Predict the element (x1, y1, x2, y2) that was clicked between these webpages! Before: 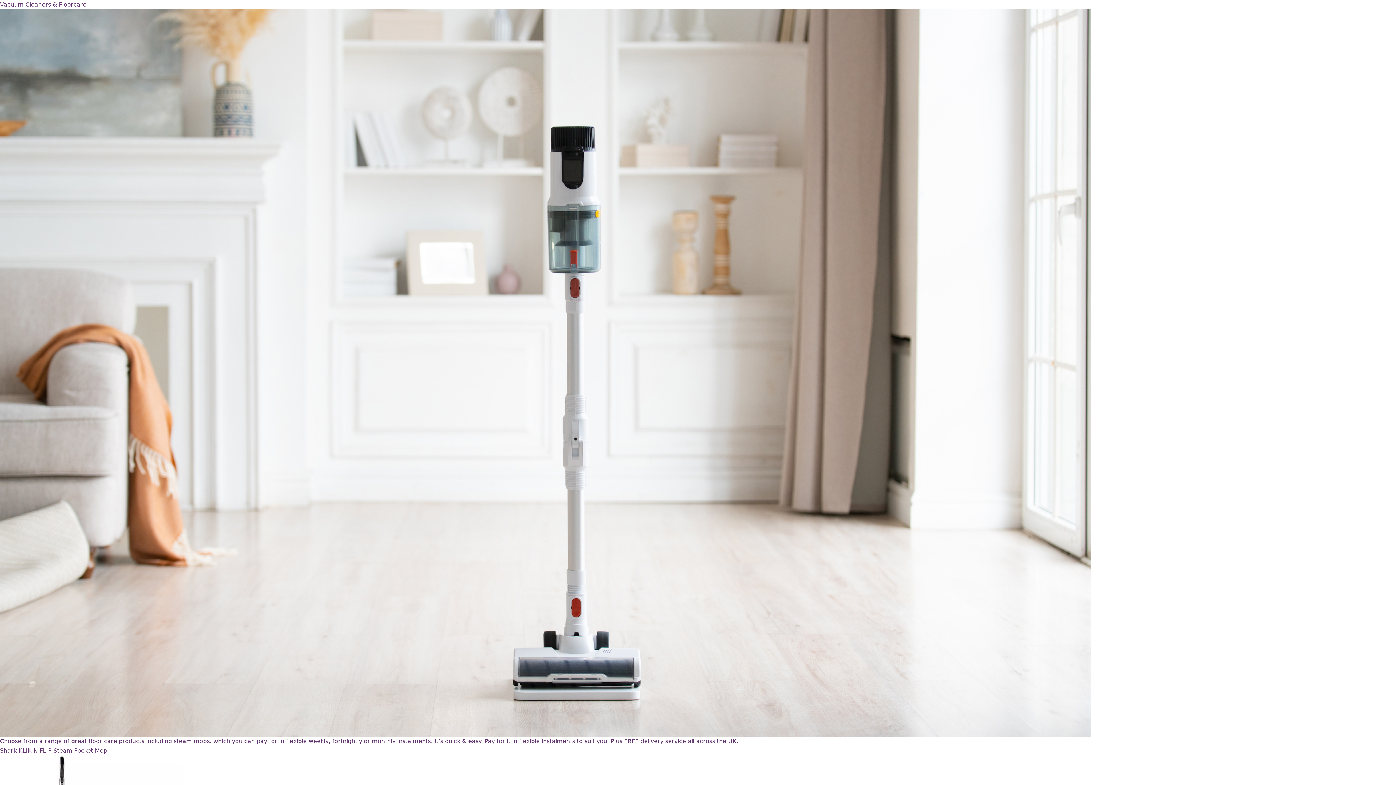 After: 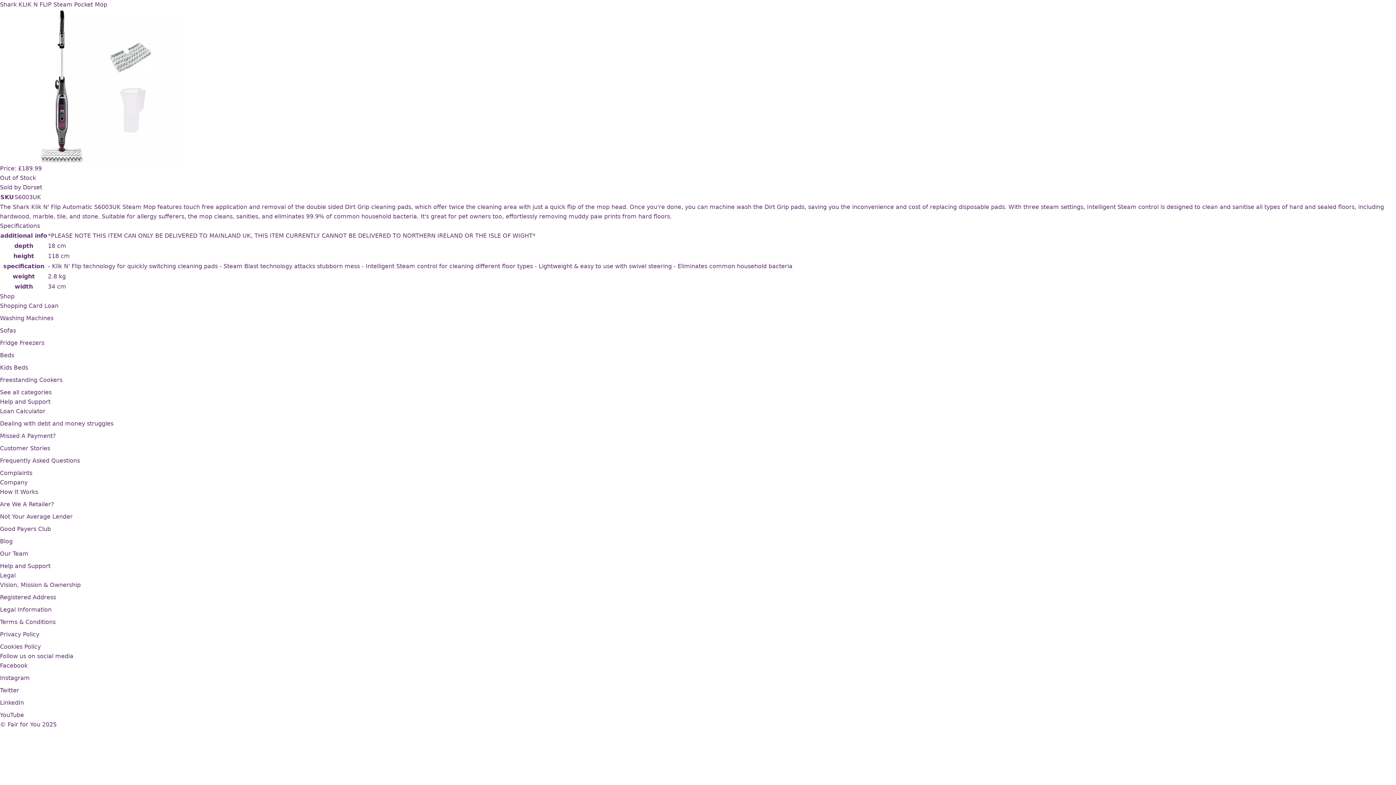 Action: label: Shark KLIK N FLIP Steam Pocket Mop bbox: (0, 747, 107, 754)